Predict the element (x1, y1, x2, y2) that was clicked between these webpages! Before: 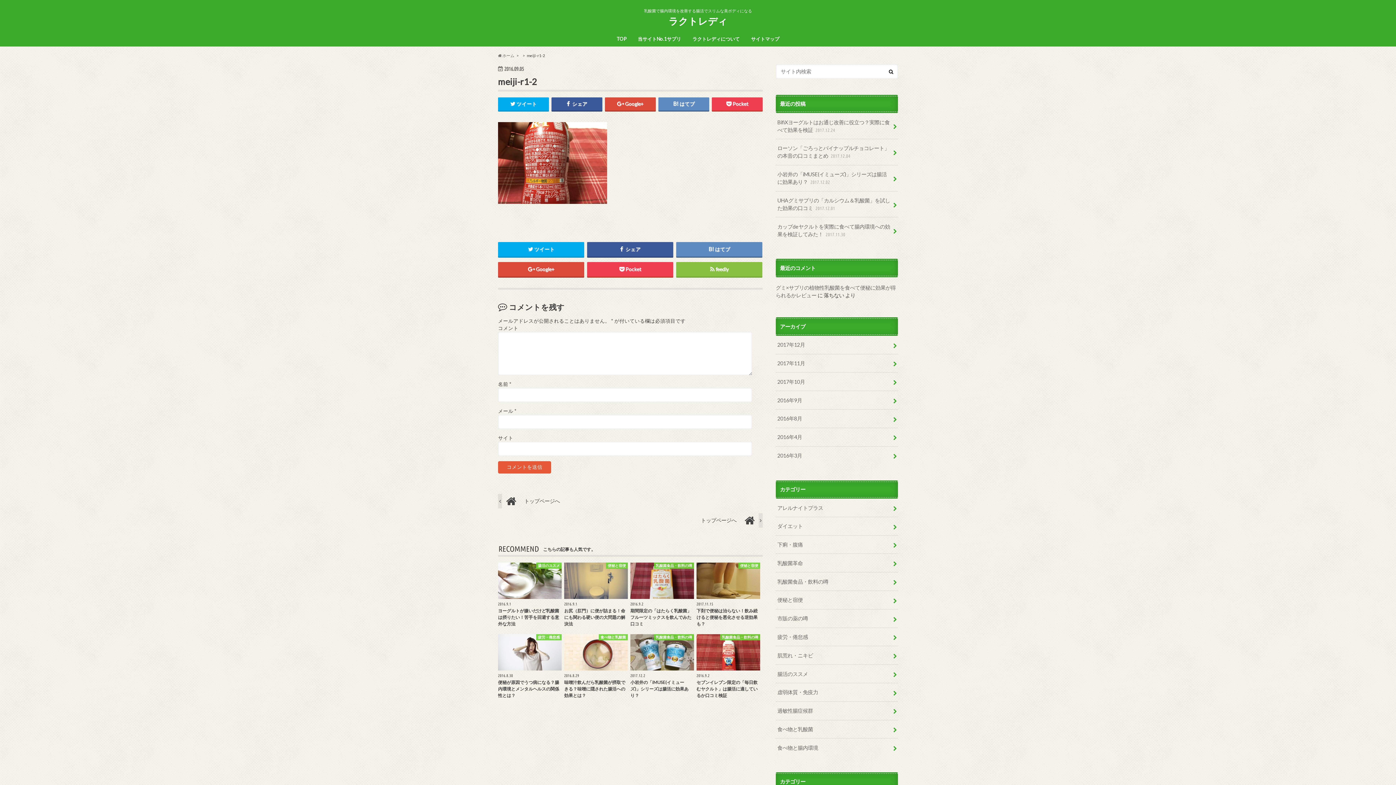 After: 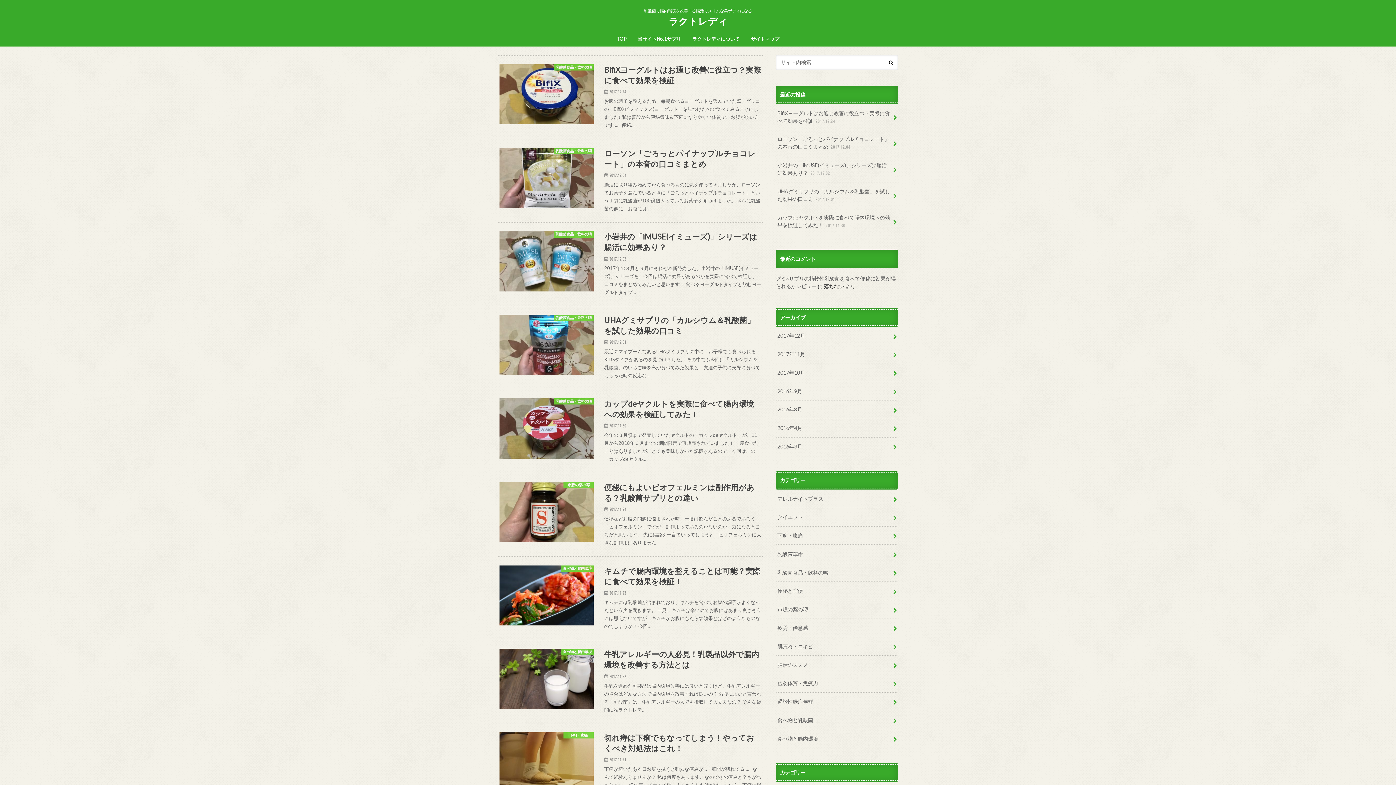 Action: bbox: (668, 14, 727, 29) label: ラクトレディ